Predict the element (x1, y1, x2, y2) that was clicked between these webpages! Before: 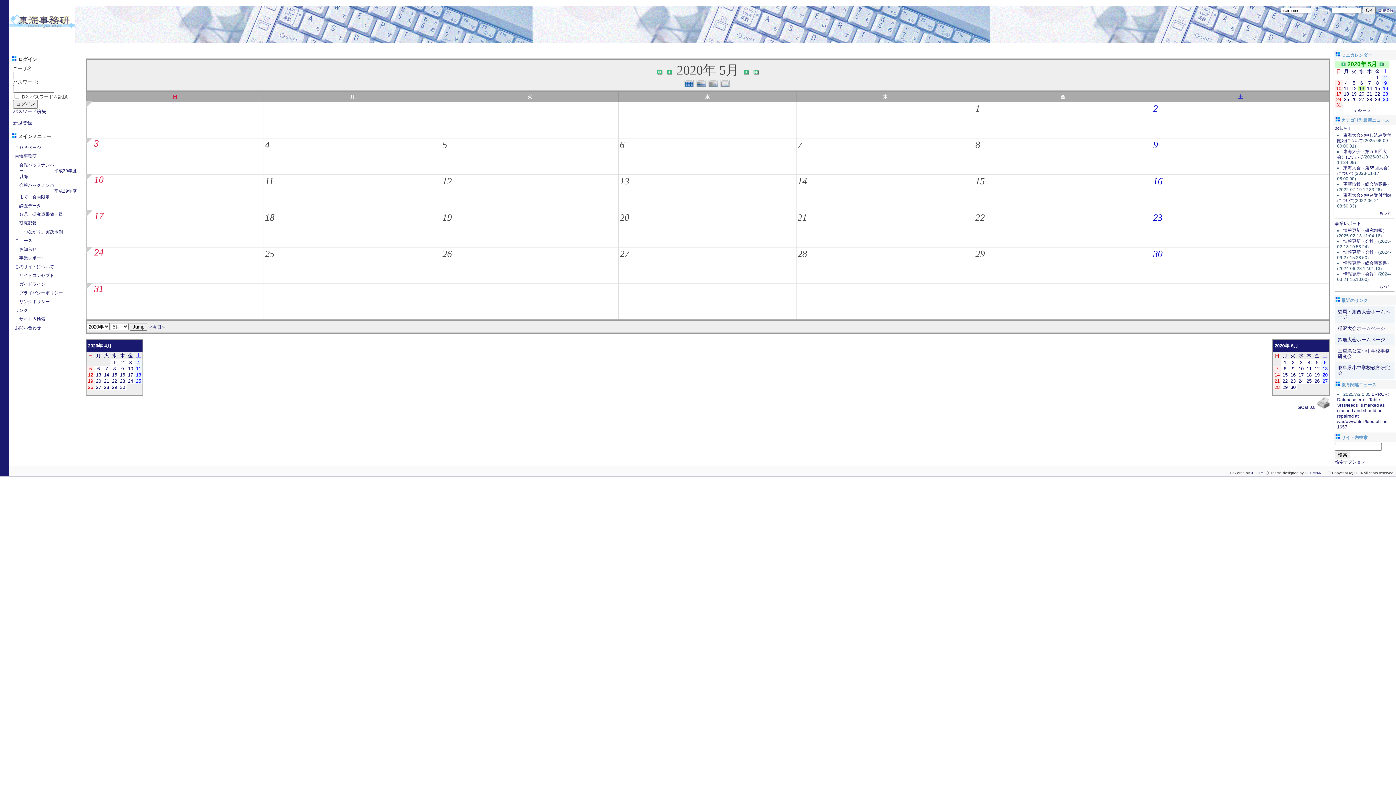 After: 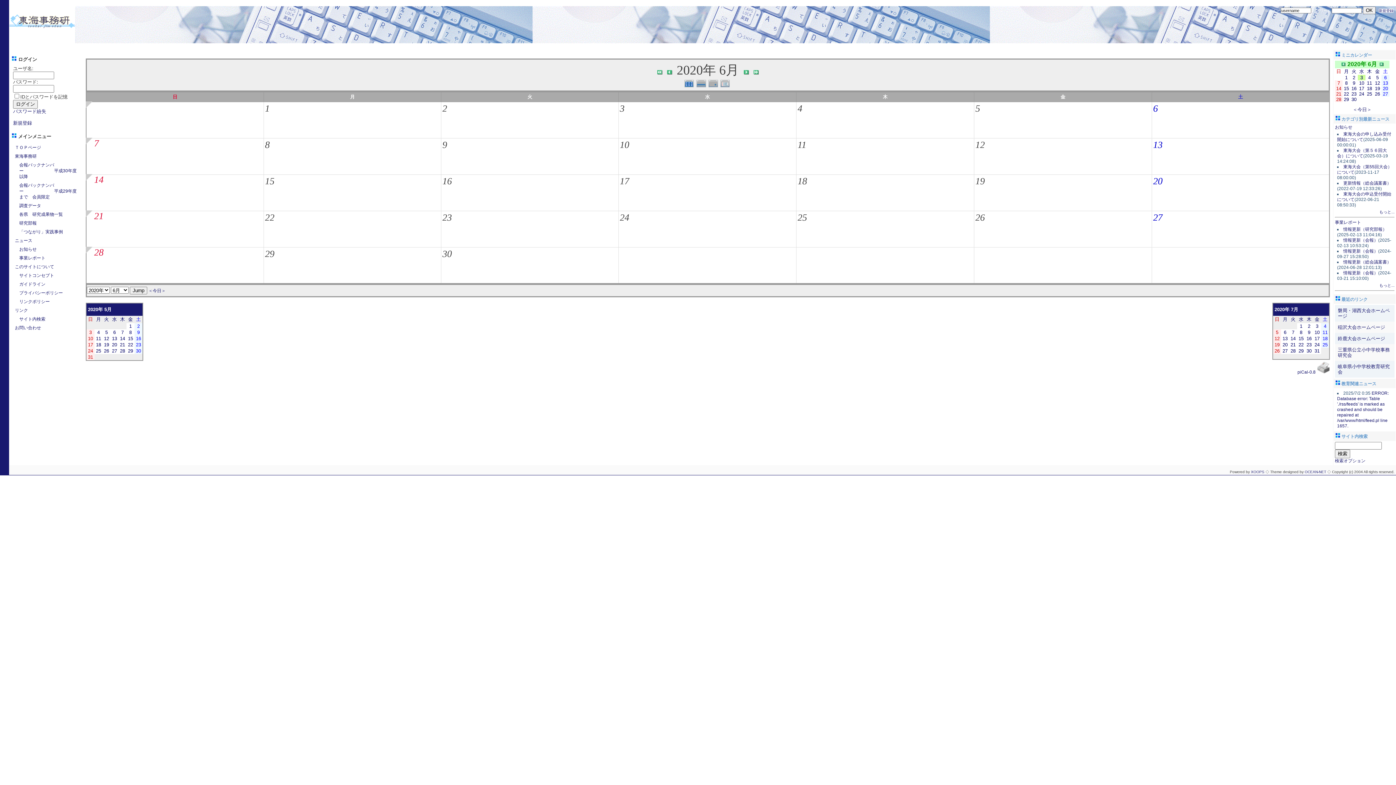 Action: label: 3 bbox: (1300, 360, 1302, 365)